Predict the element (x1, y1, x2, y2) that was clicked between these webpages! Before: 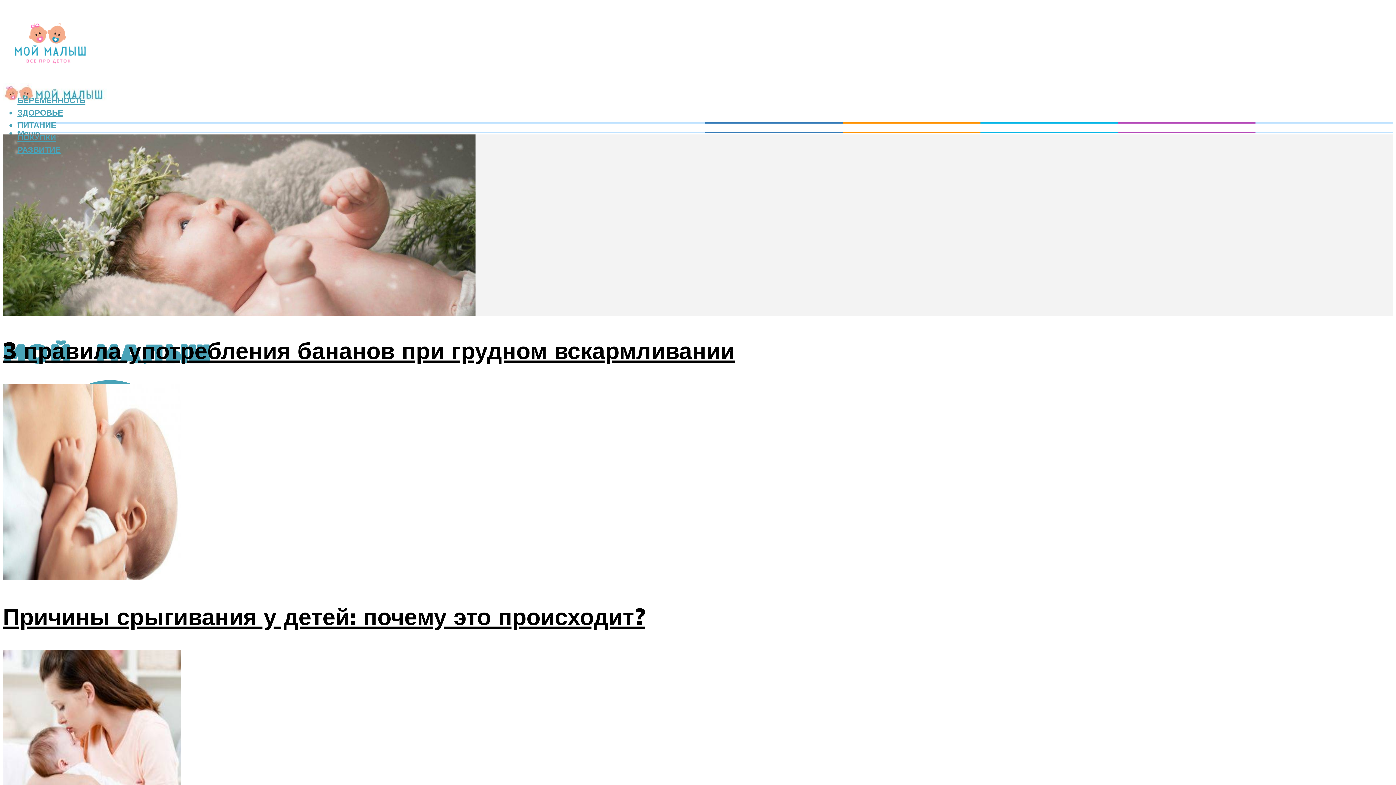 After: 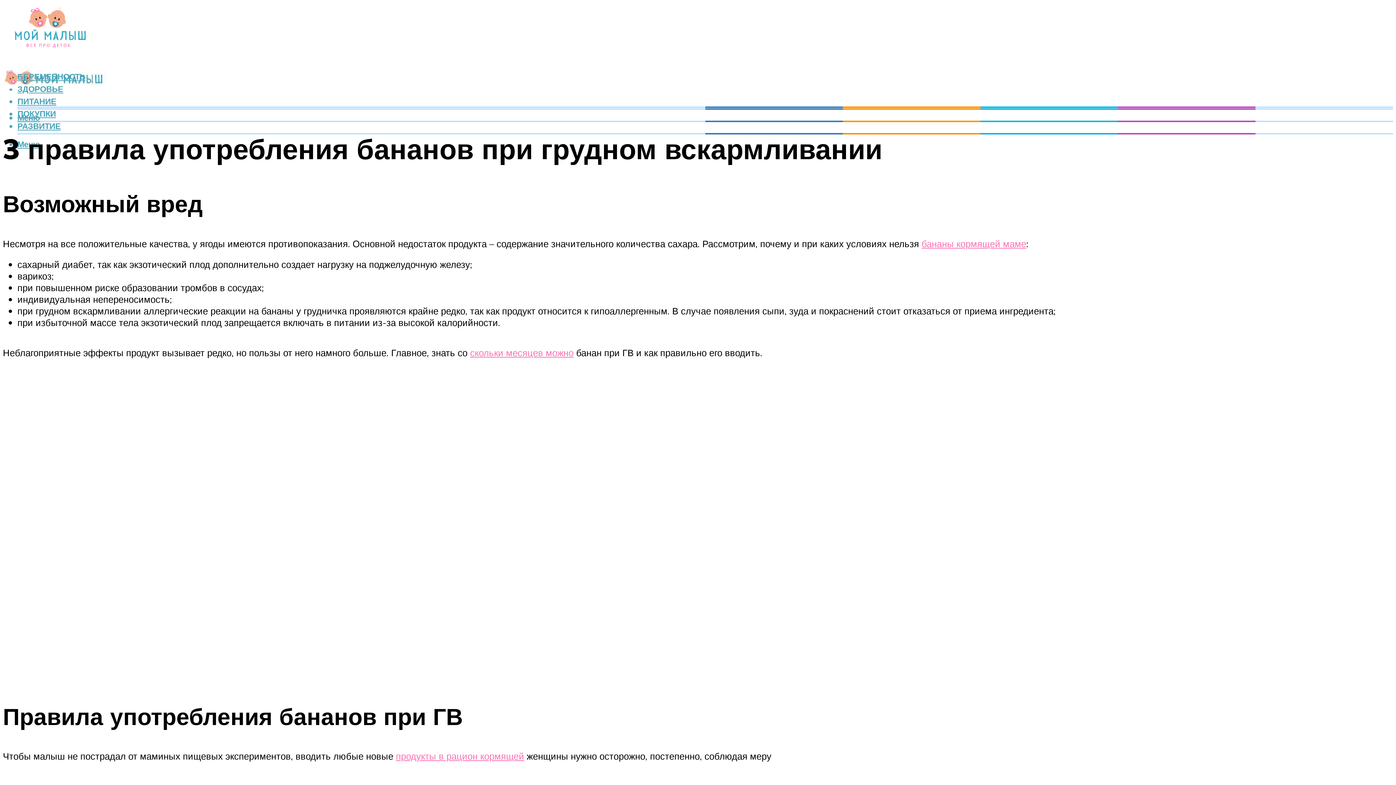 Action: label: 3 правила употребления бананов при грудном вскармливании bbox: (2, 335, 734, 364)